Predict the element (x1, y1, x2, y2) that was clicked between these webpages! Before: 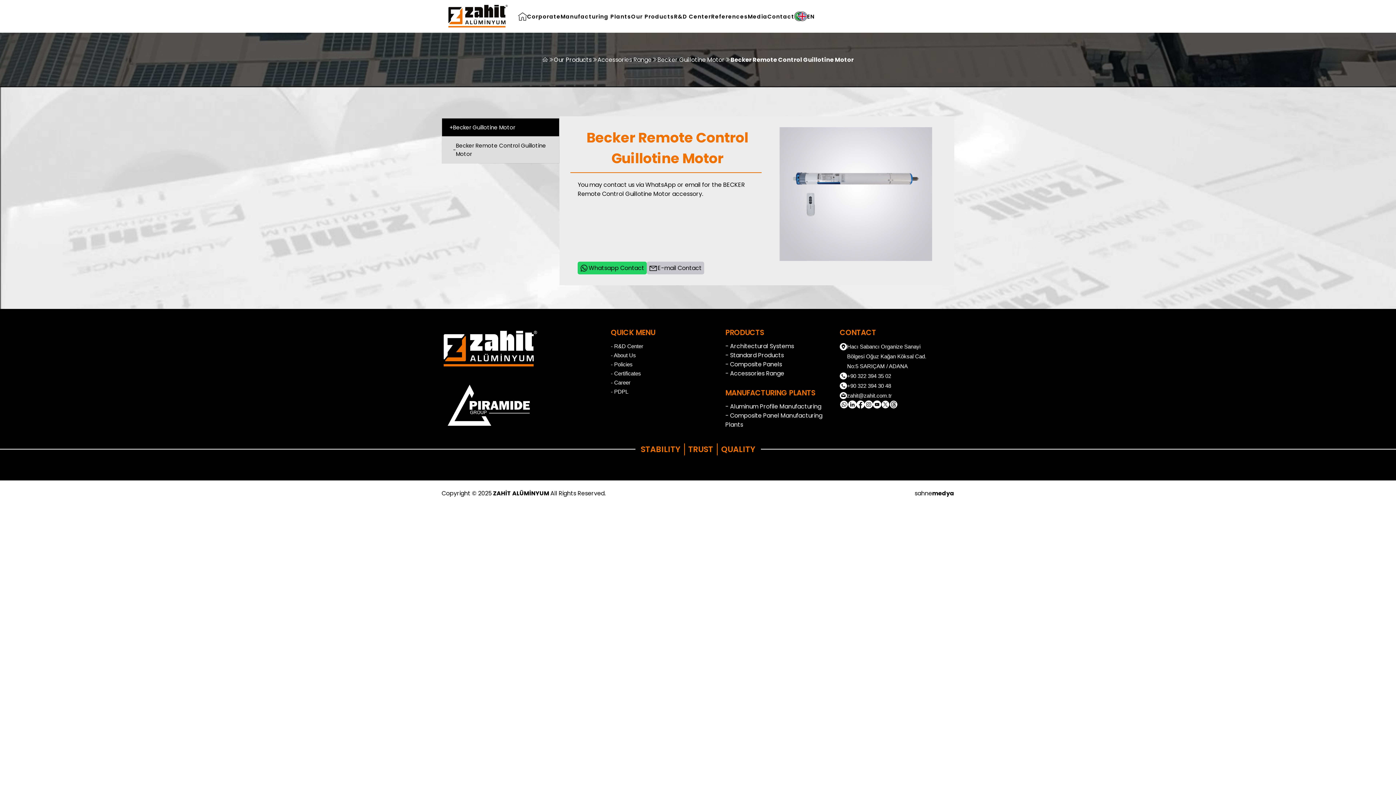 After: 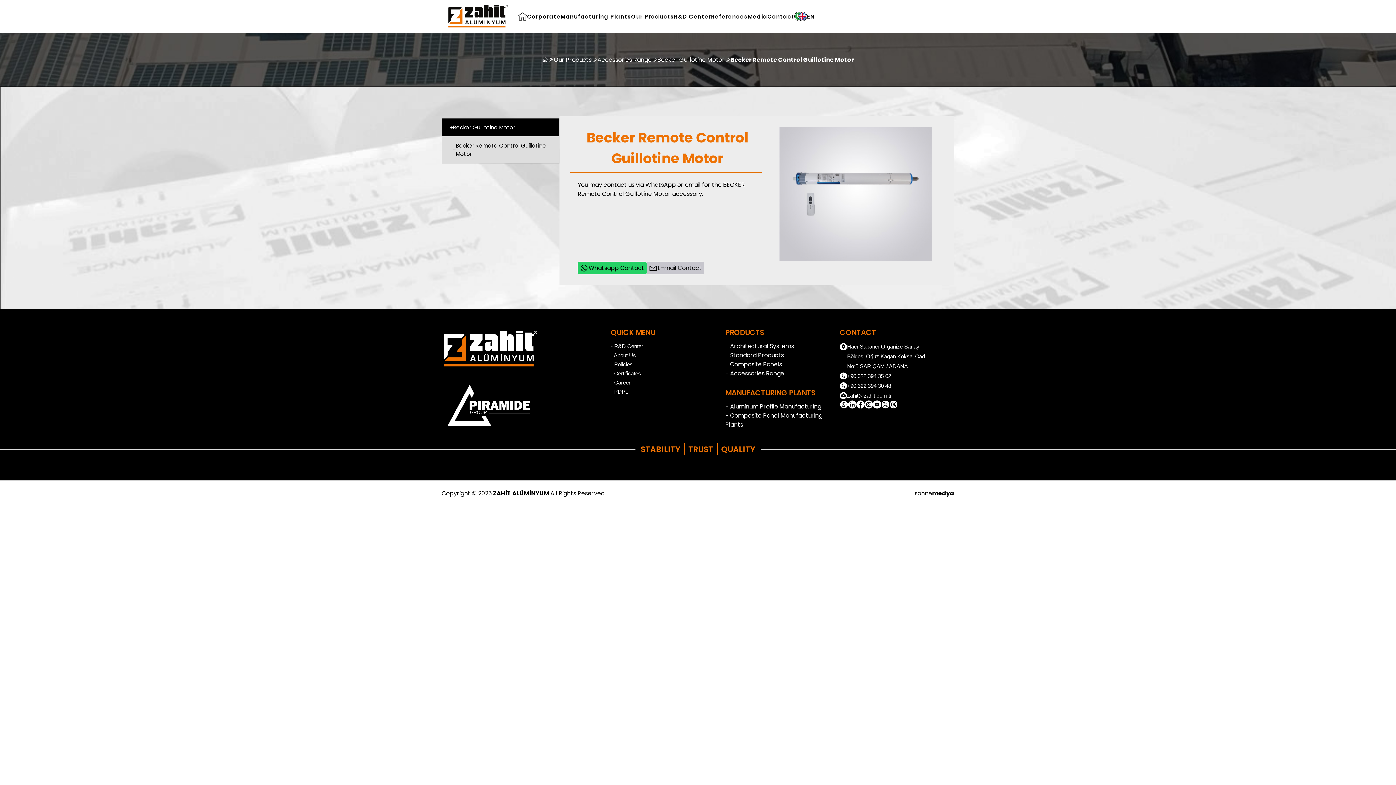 Action: bbox: (840, 371, 930, 381) label: +90 322 394 35 02